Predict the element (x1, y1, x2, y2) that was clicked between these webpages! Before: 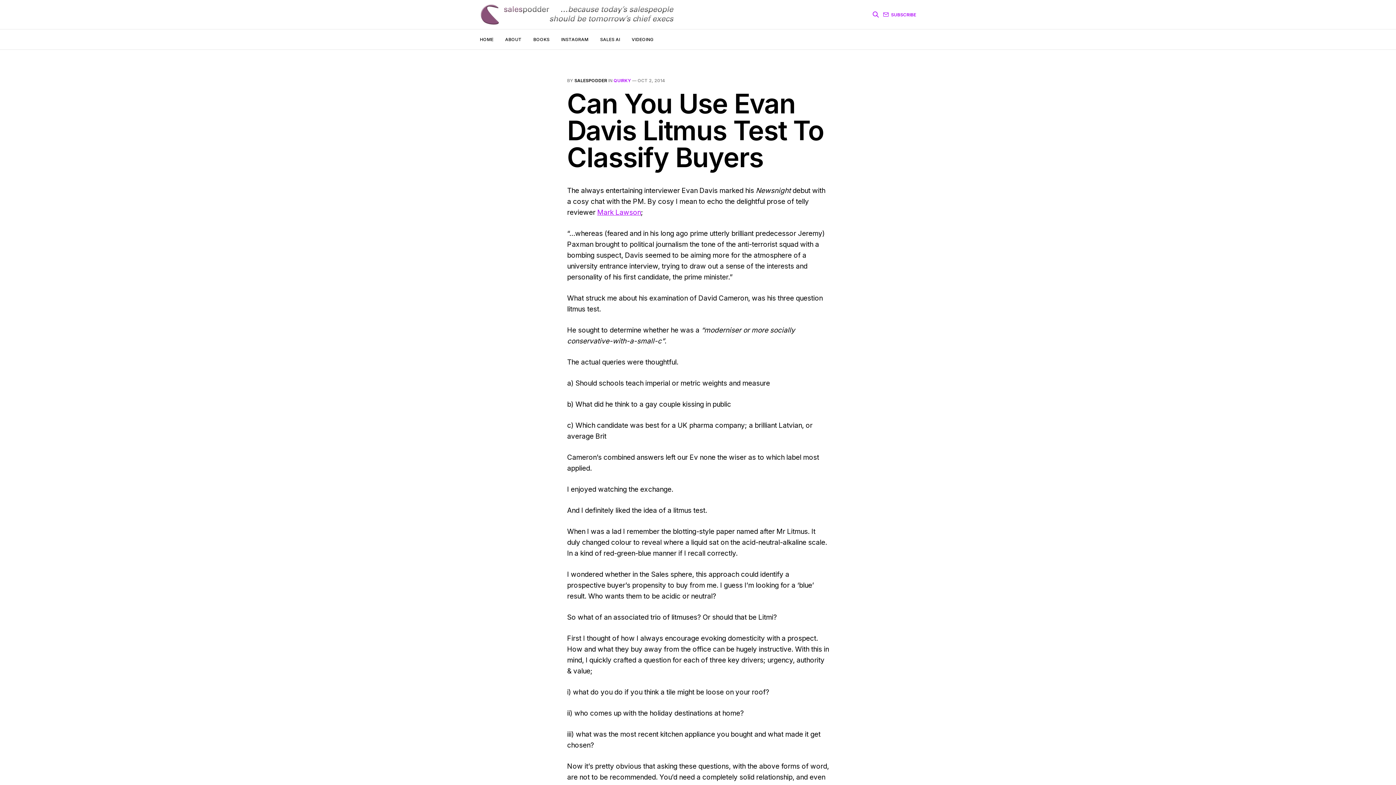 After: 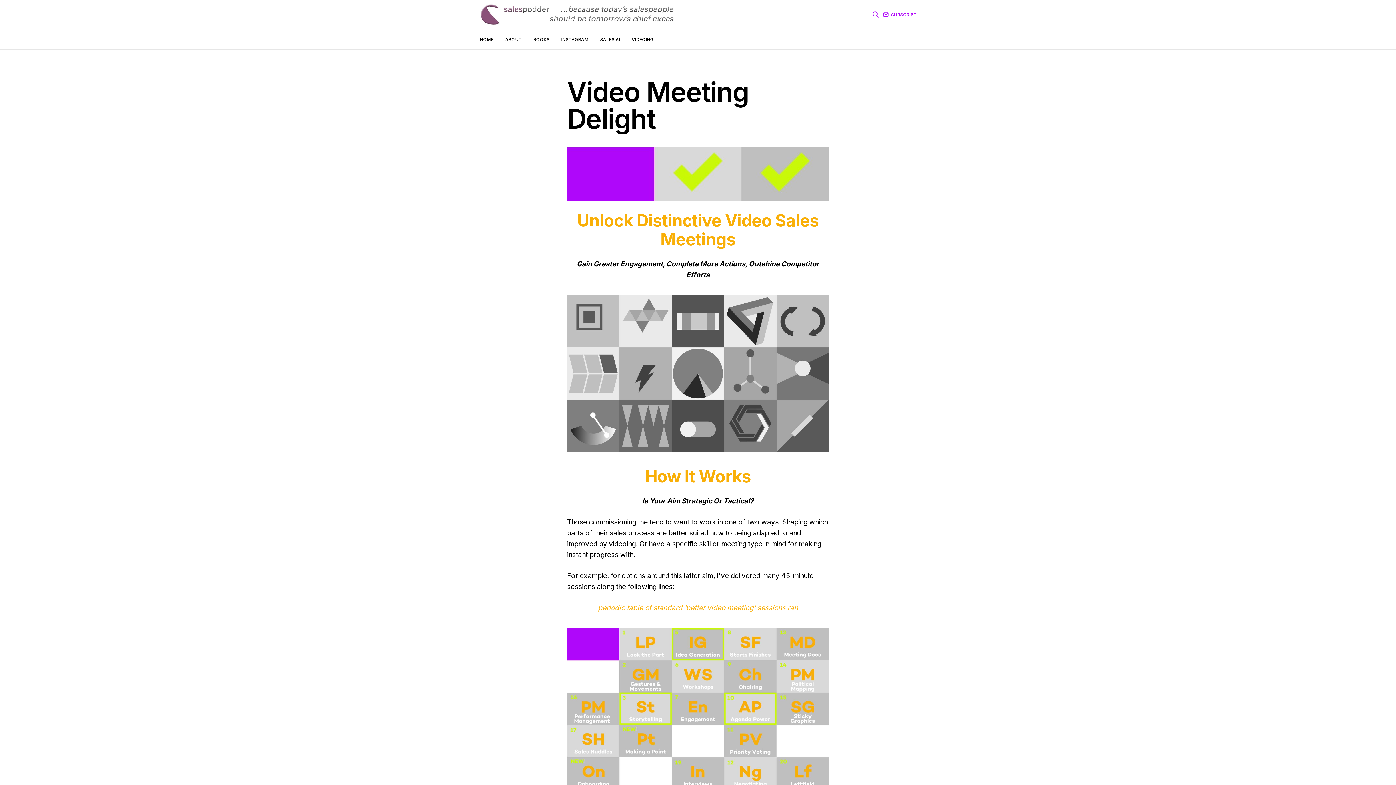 Action: label: VIDEOING bbox: (631, 36, 653, 42)